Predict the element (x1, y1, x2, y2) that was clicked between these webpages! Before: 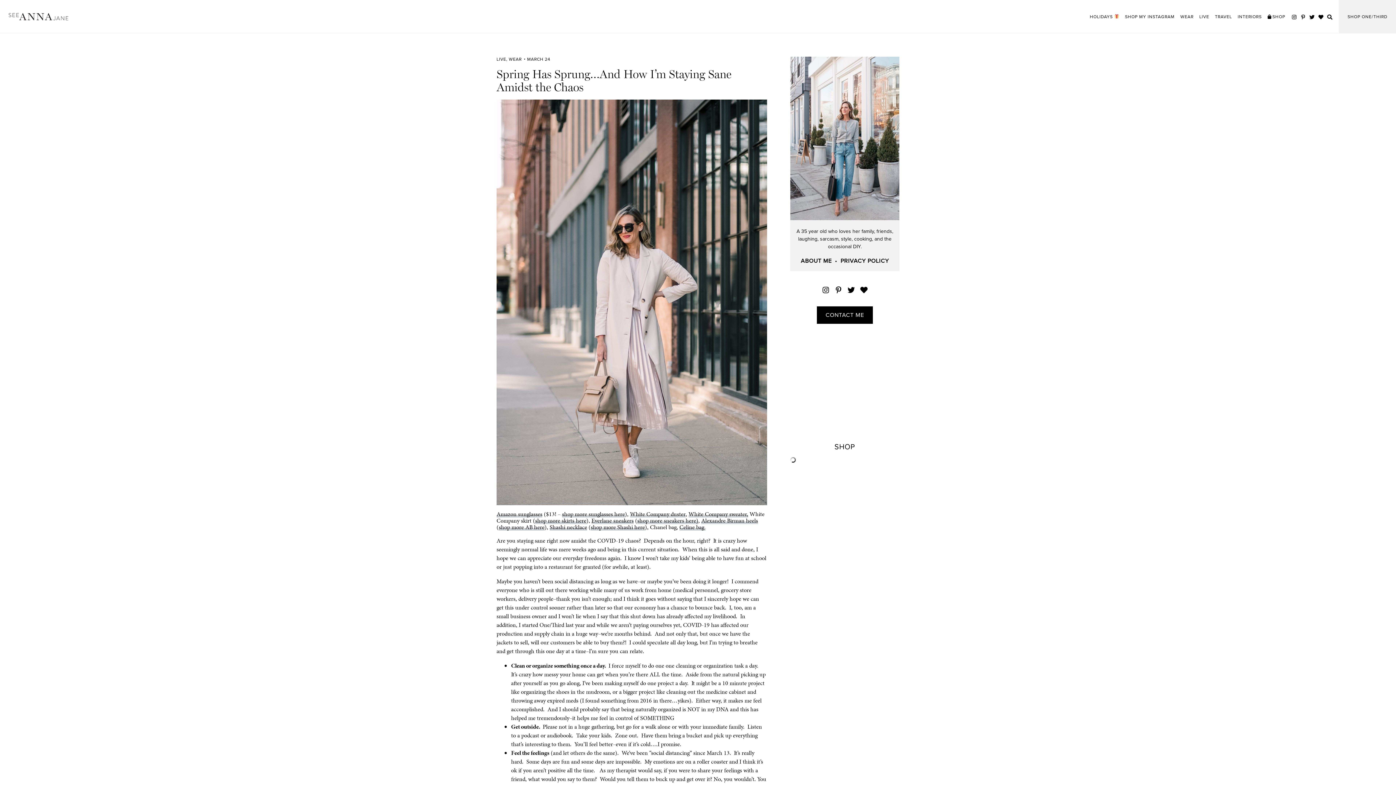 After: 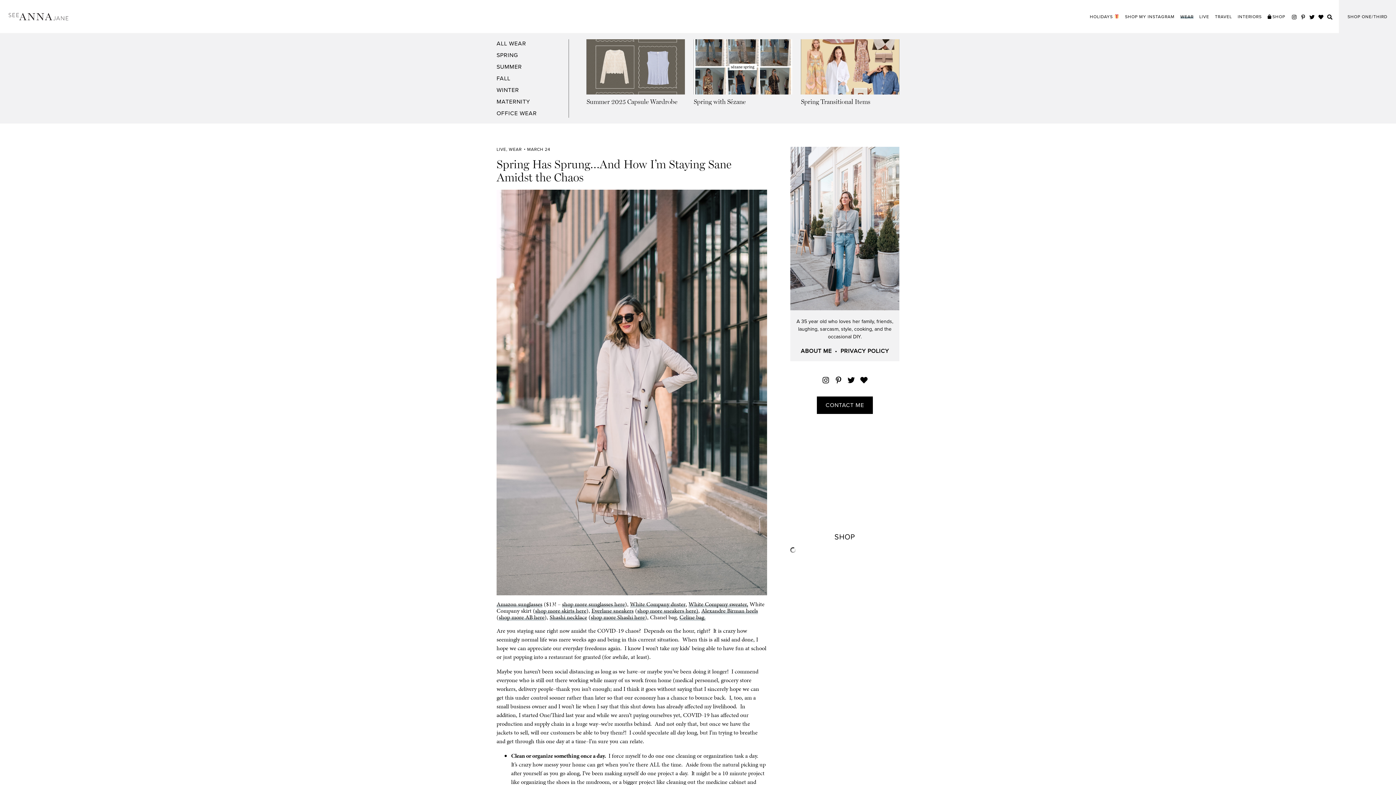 Action: label: WEAR bbox: (1180, 14, 1193, 19)